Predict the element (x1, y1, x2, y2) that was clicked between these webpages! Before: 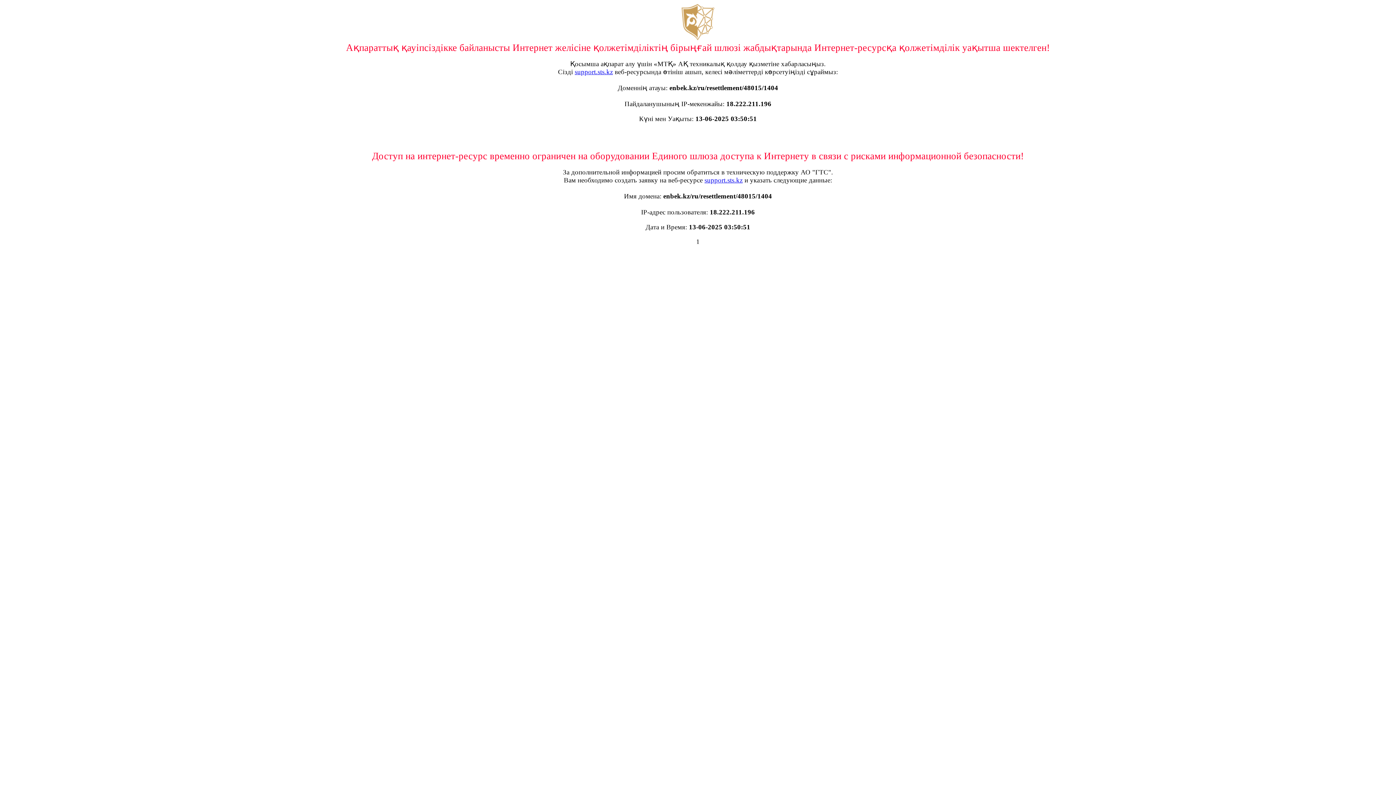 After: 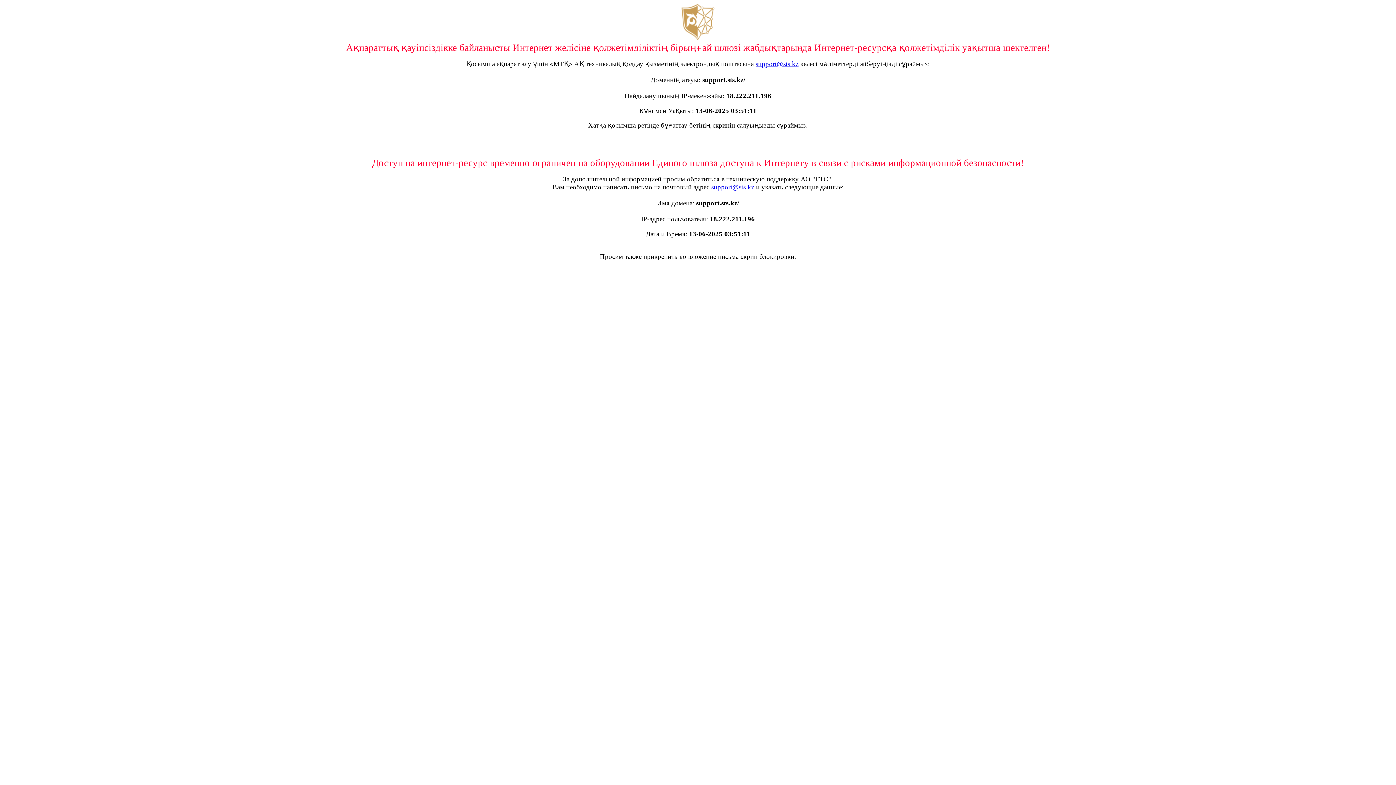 Action: label: support.sts.kz bbox: (704, 176, 742, 184)